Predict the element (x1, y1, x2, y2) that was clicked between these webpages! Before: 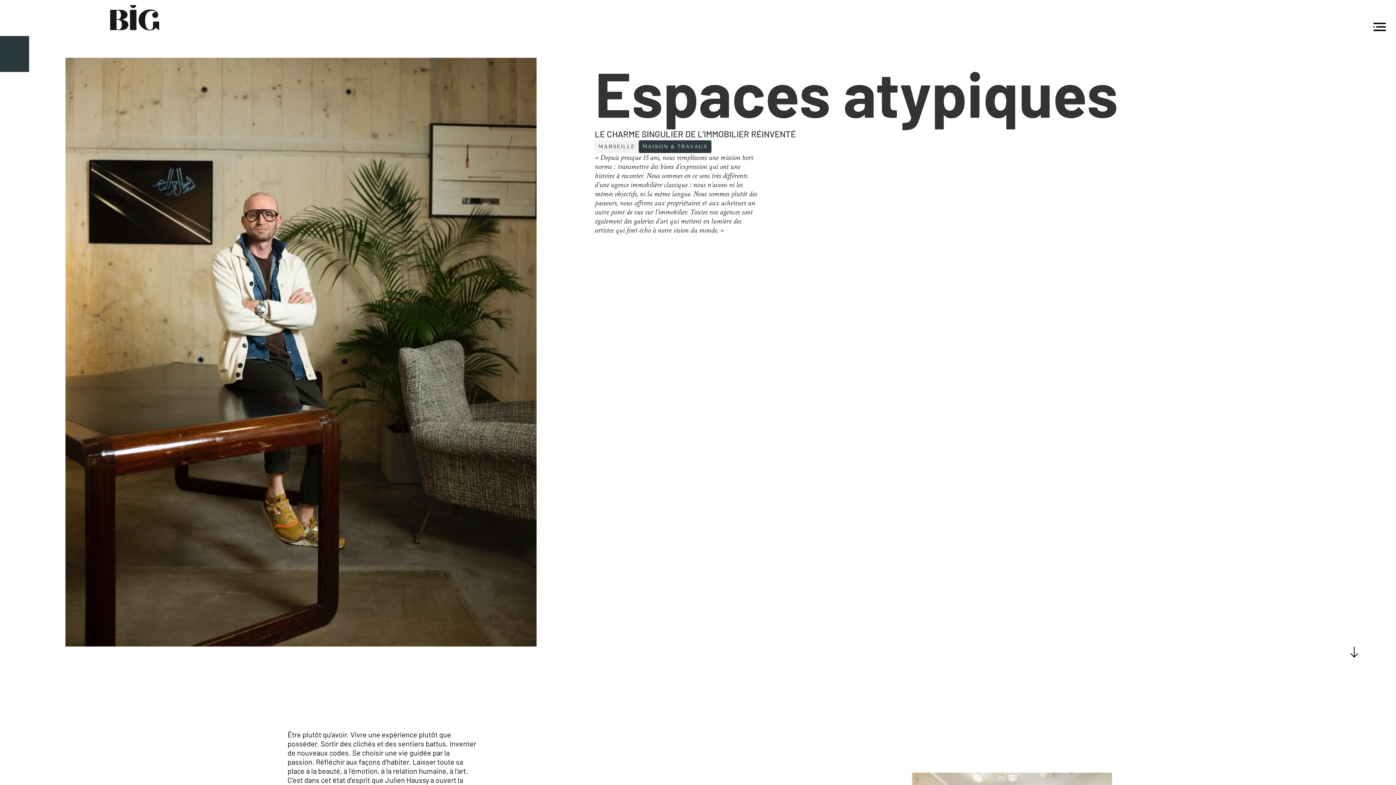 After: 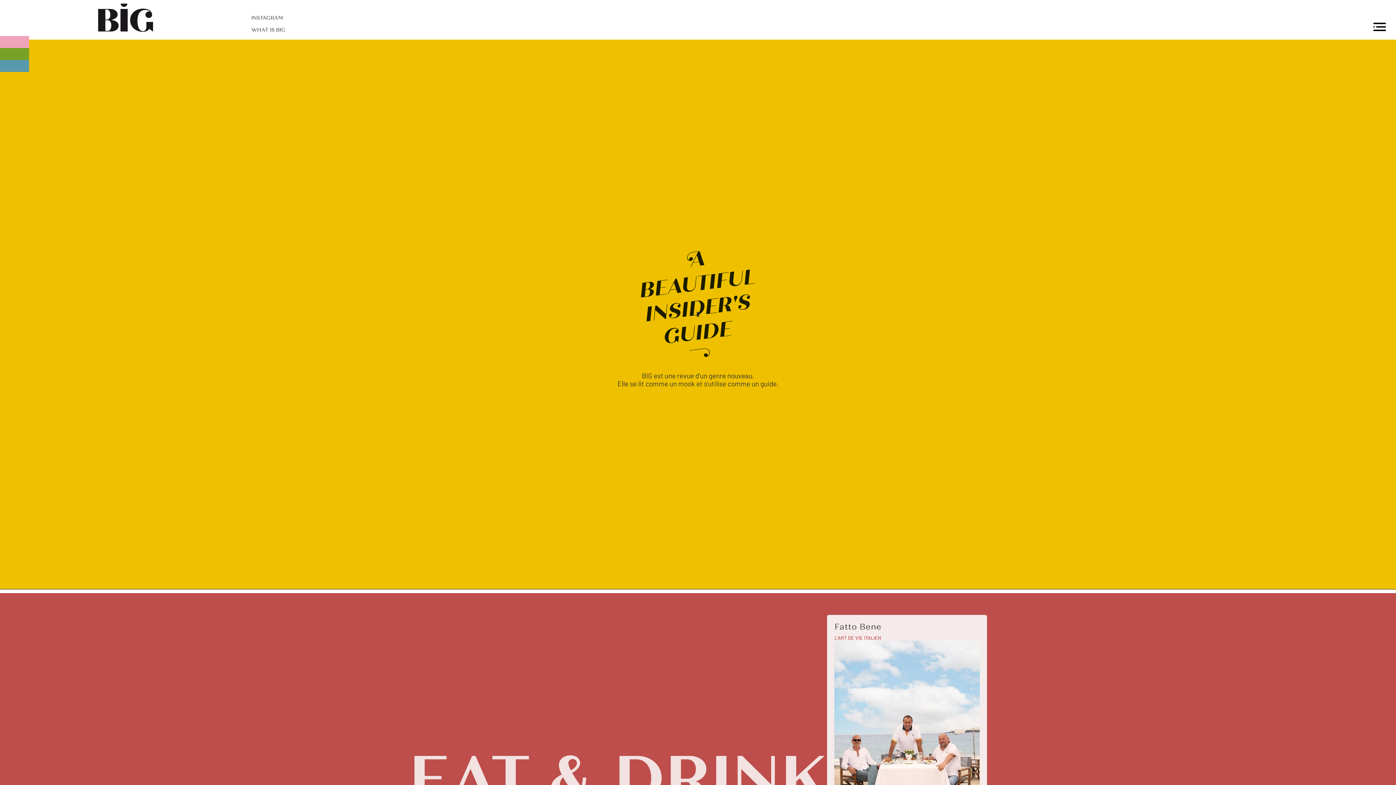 Action: bbox: (9, 0, 260, 35)